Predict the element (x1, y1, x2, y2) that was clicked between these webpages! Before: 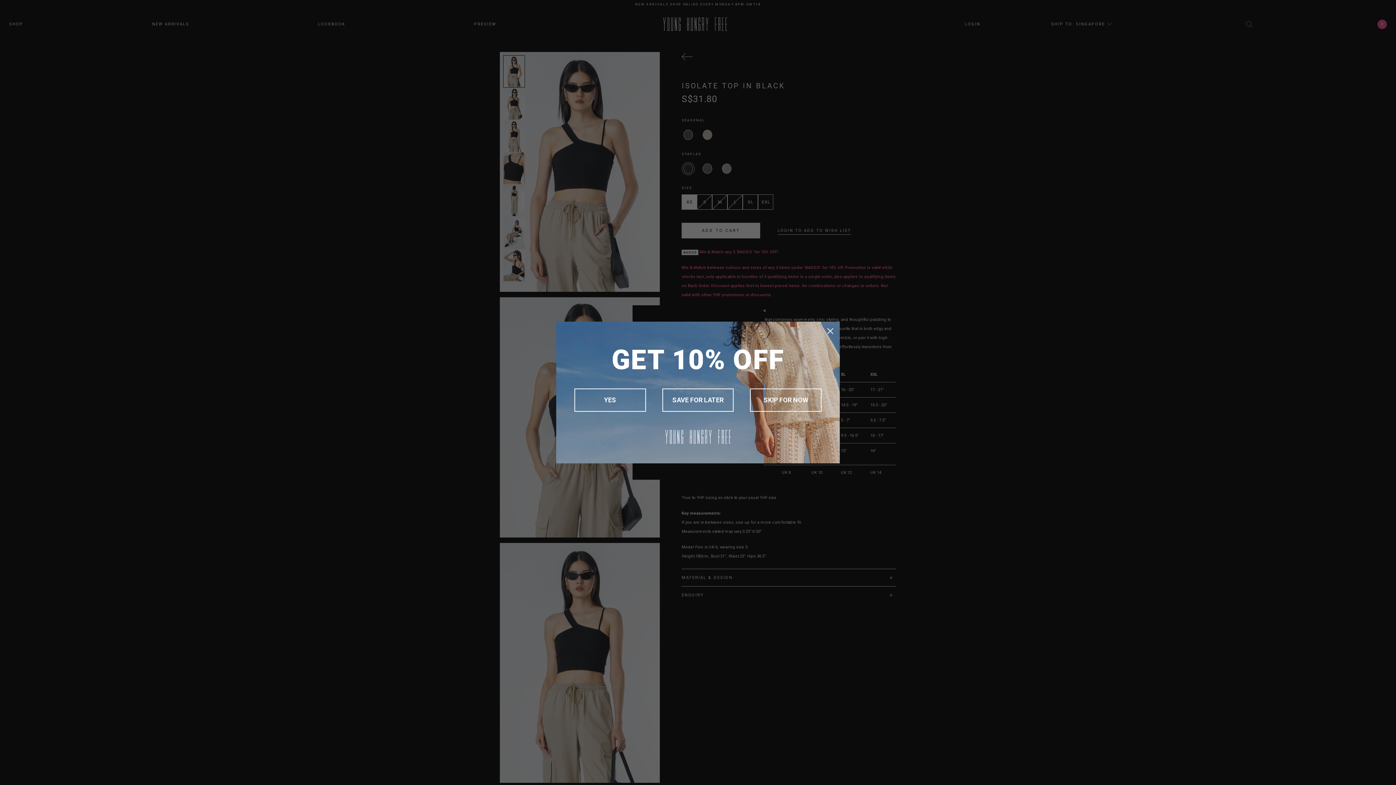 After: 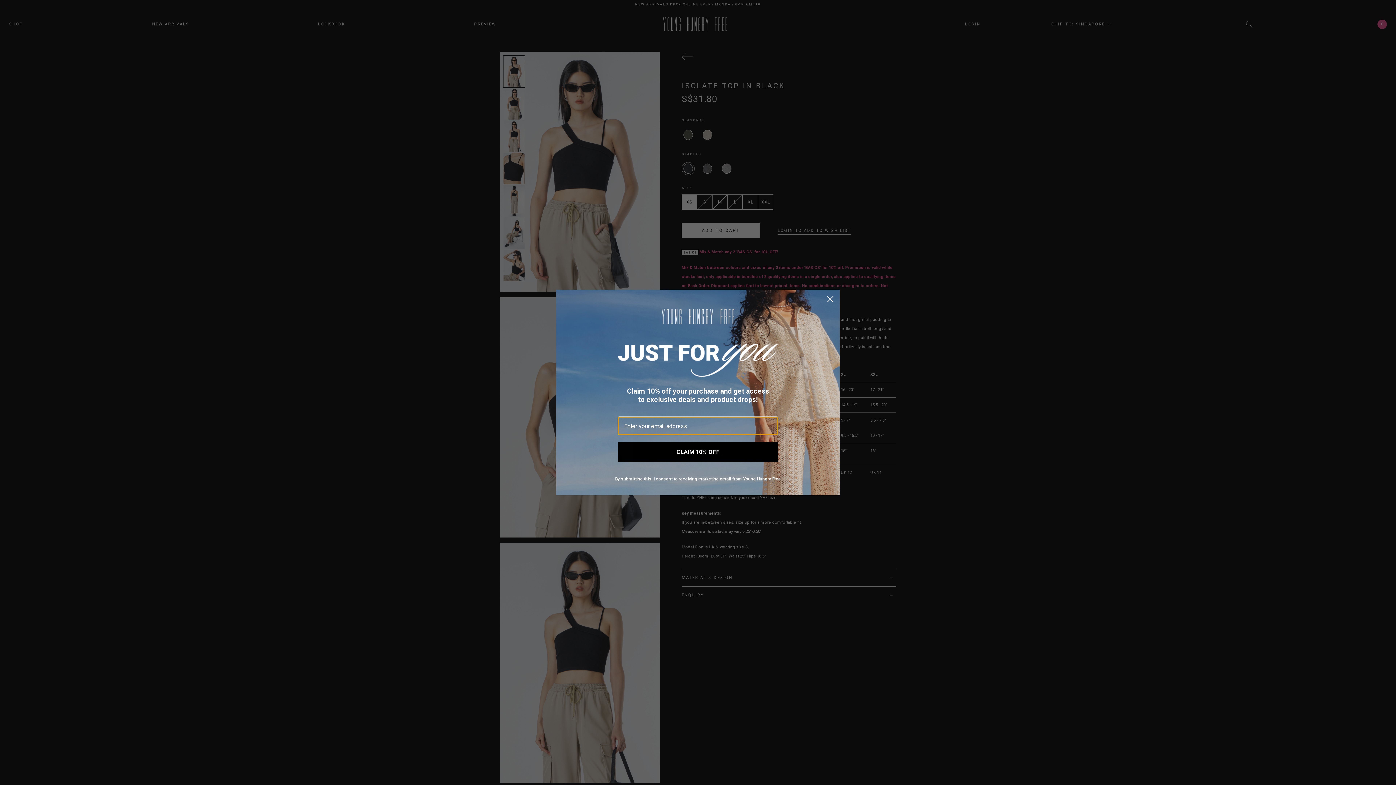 Action: label: YES bbox: (574, 411, 646, 434)